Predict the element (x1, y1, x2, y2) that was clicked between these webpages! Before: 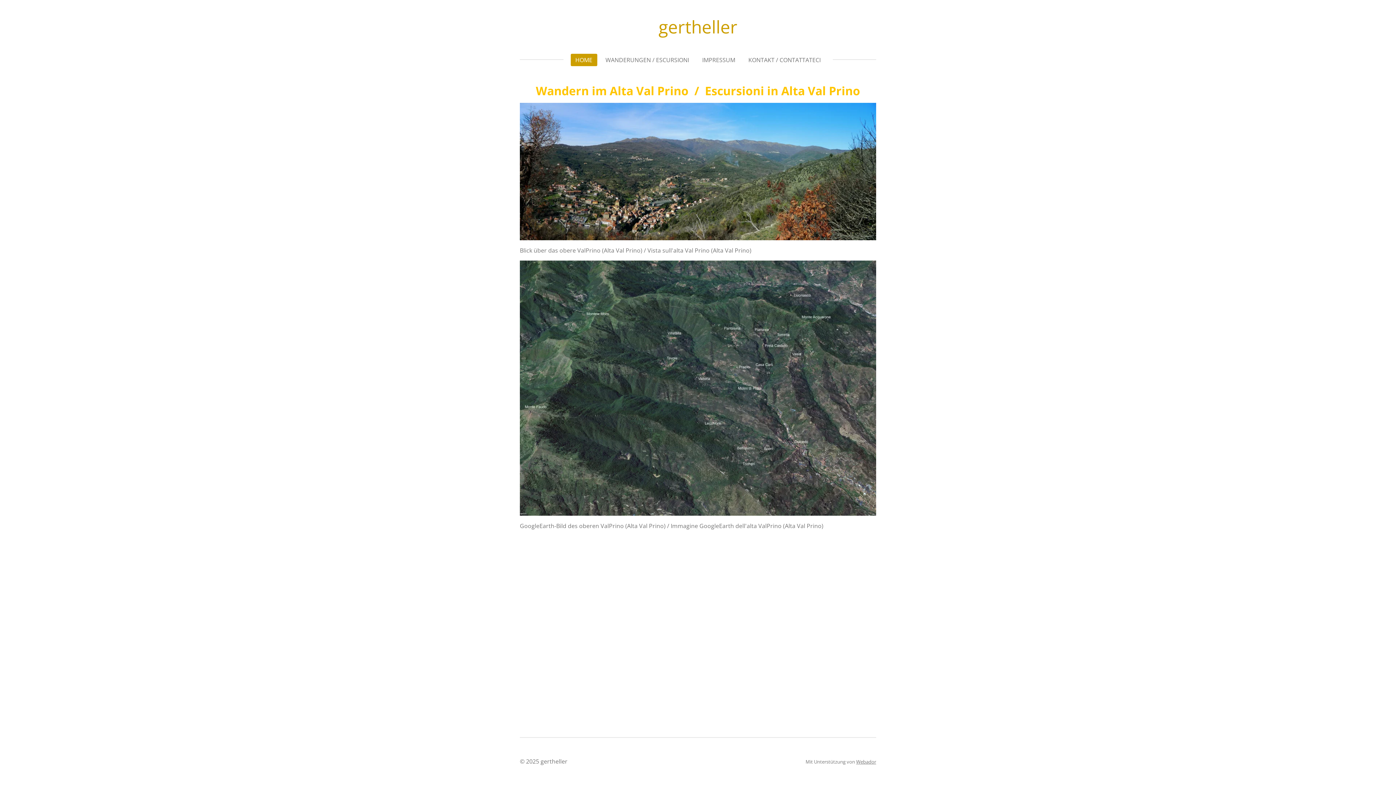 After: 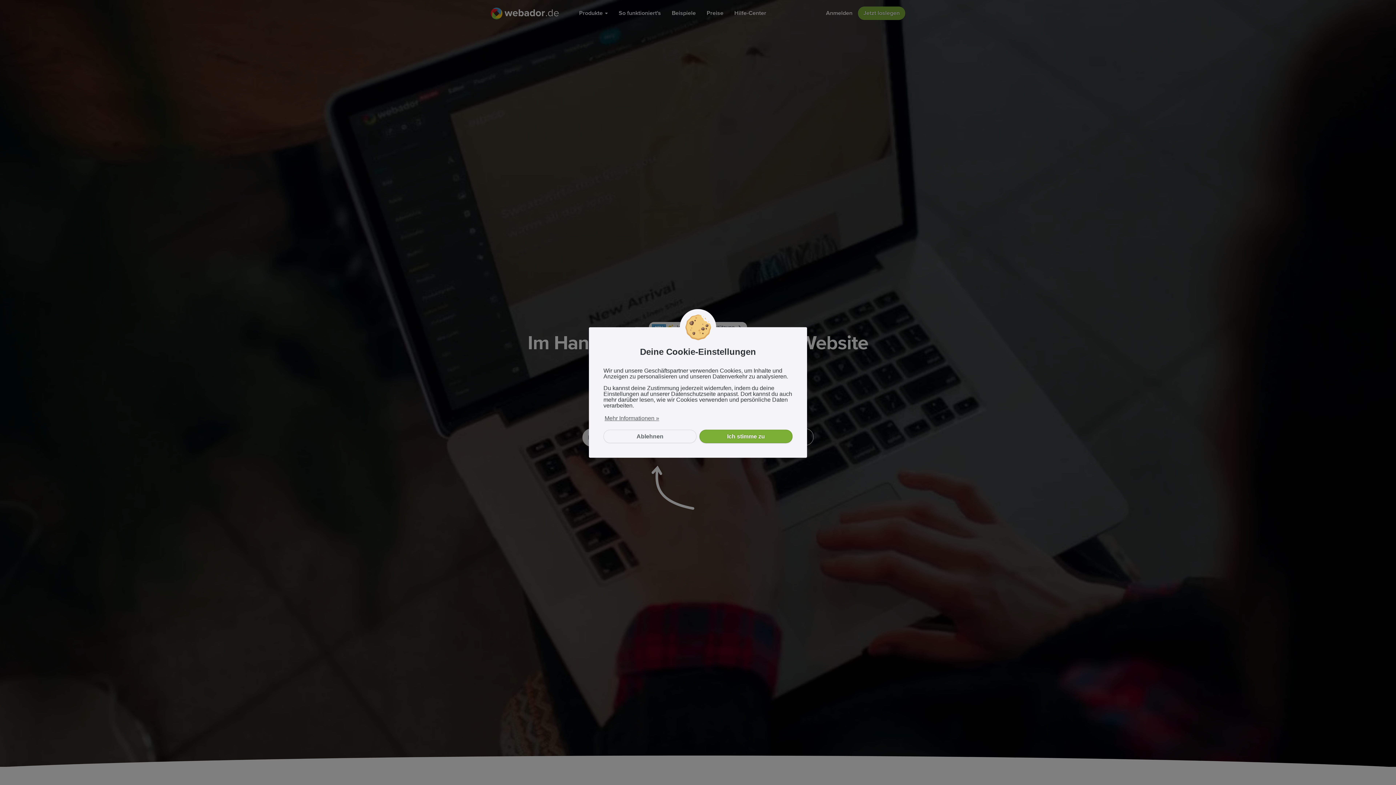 Action: label: Webador bbox: (856, 758, 876, 765)